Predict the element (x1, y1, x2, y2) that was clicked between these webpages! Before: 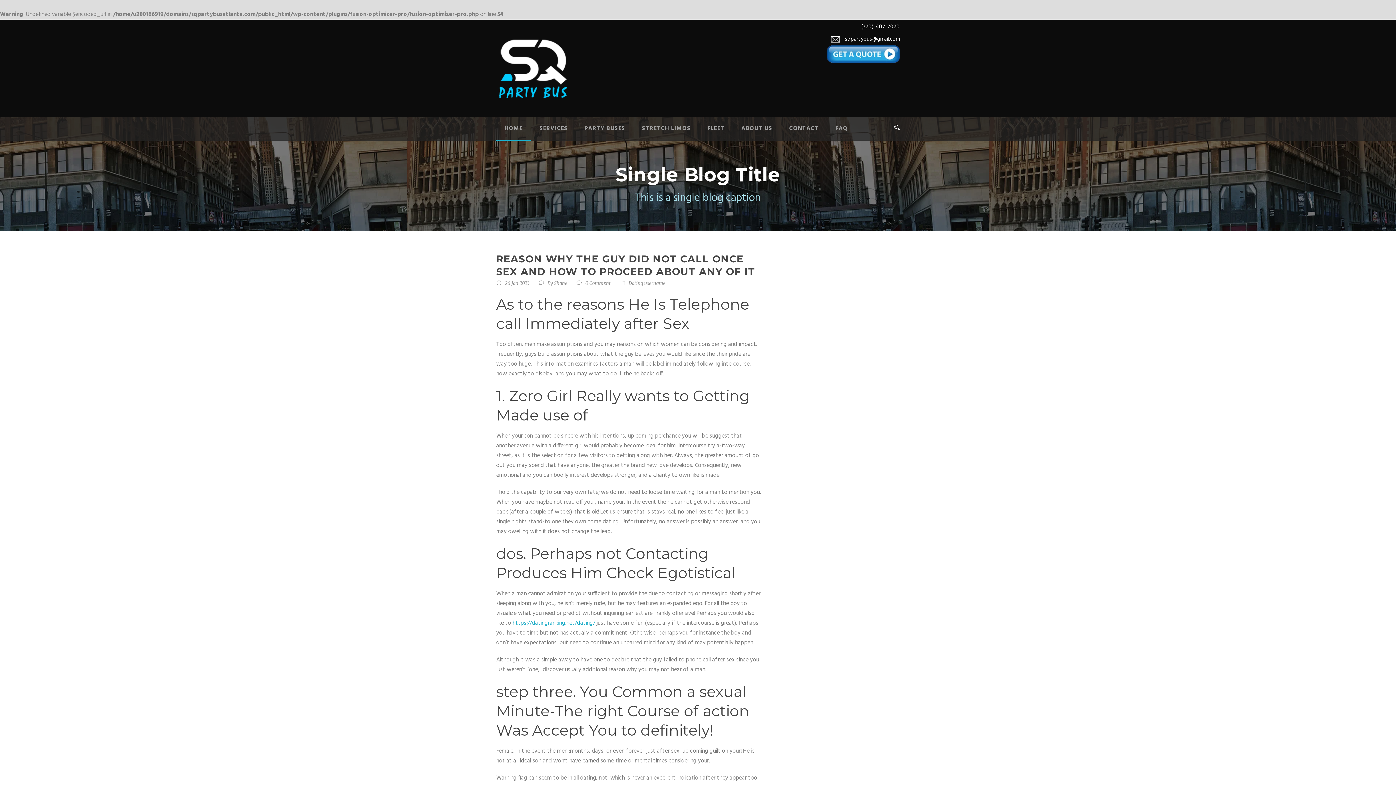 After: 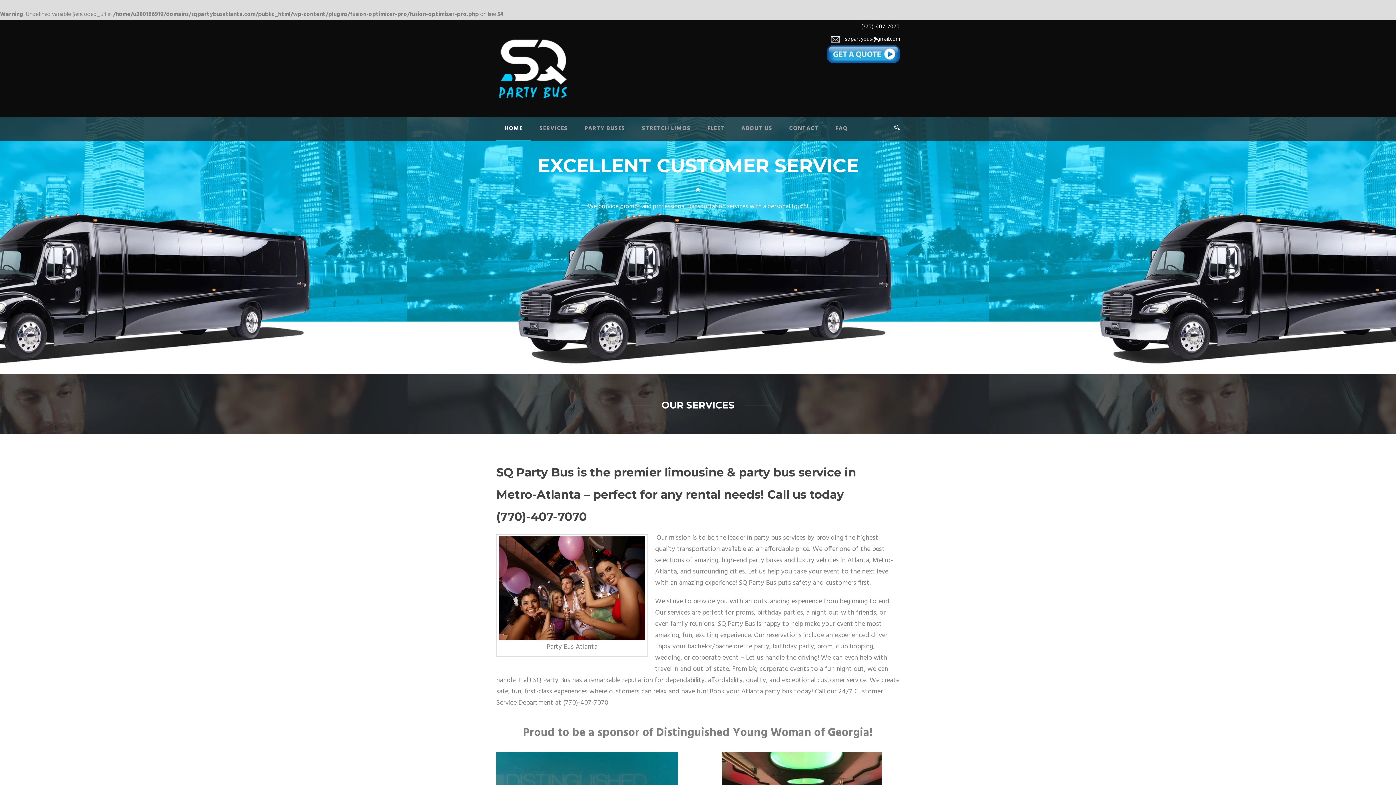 Action: bbox: (522, 124, 568, 140) label: SERVICES